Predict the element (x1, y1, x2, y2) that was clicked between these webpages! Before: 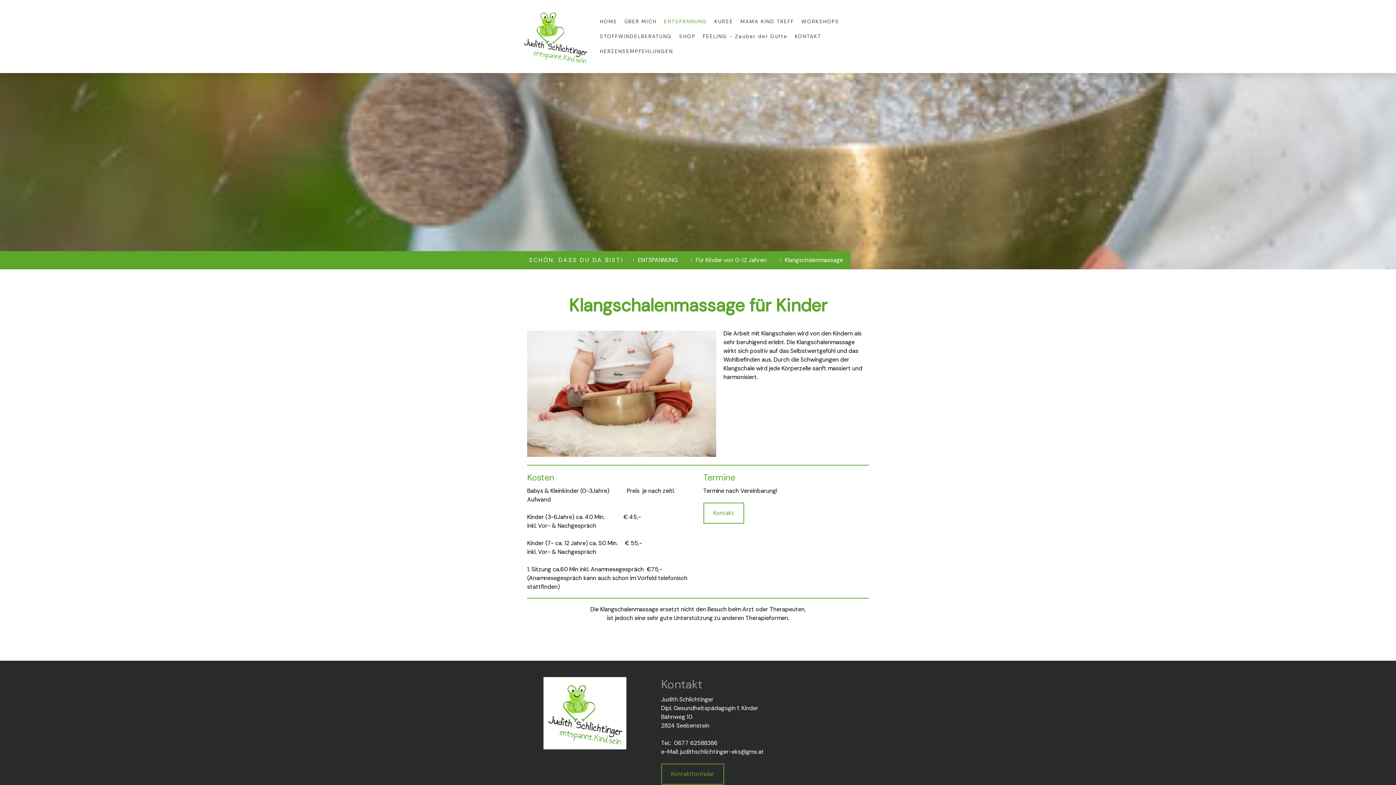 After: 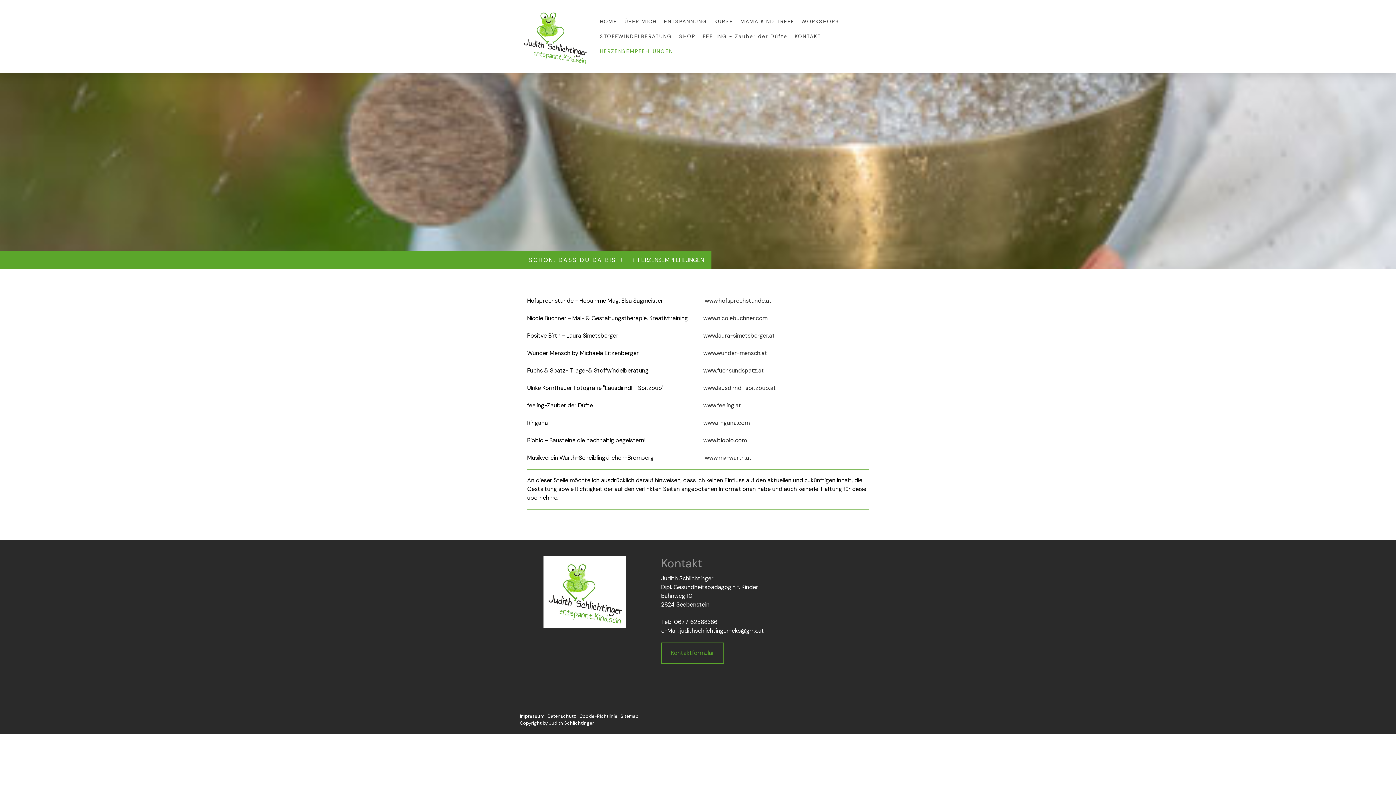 Action: label: HERZENSEMPFEHLUNGEN bbox: (596, 43, 676, 58)